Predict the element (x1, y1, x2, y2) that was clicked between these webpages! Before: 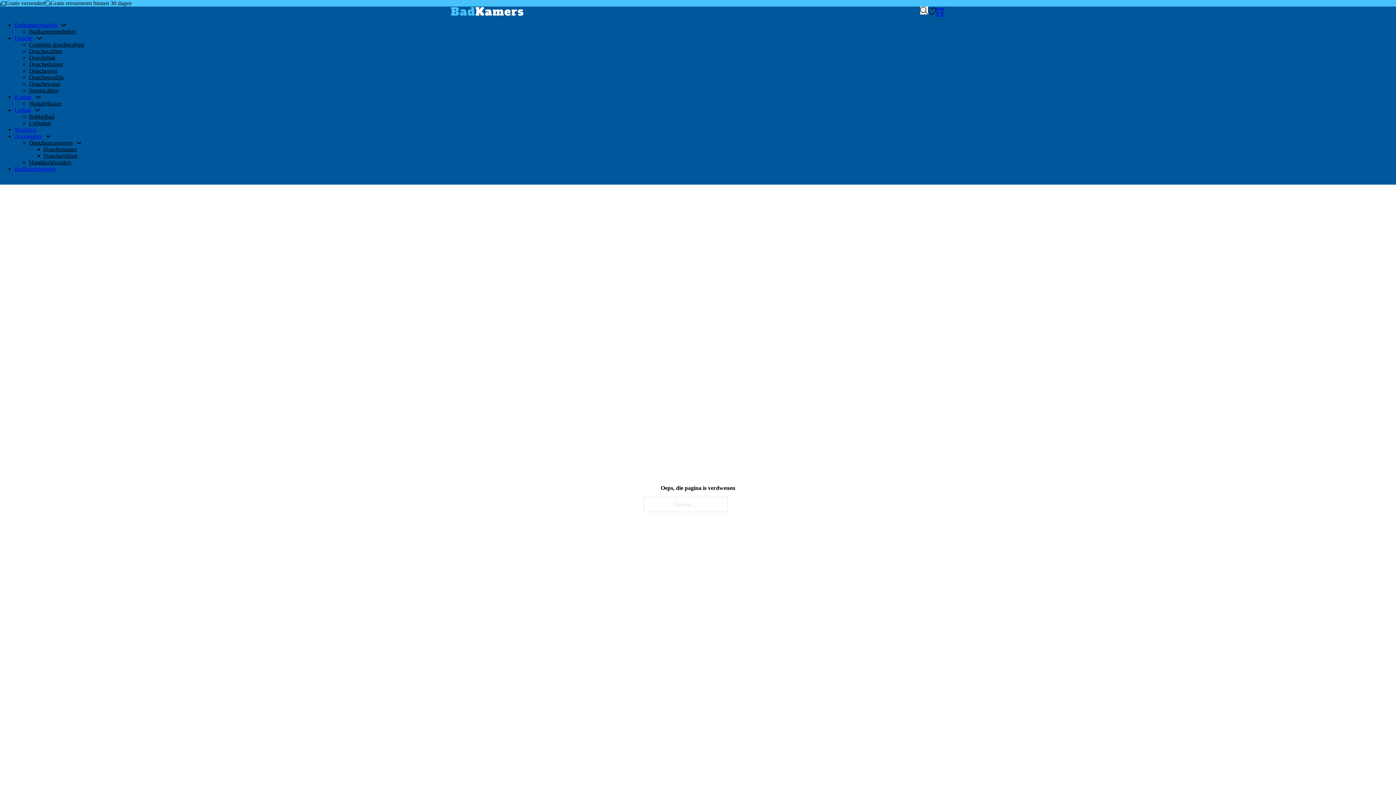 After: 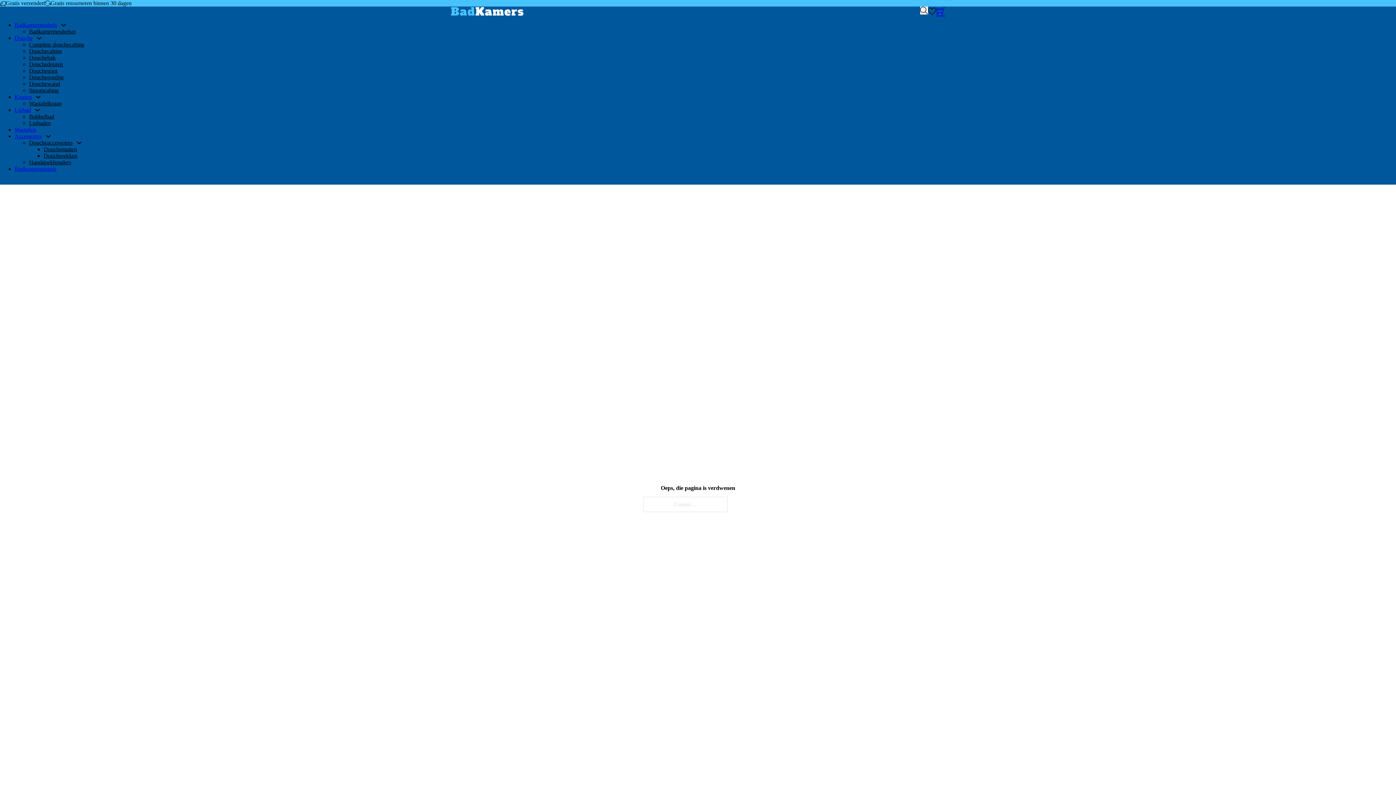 Action: label: Ligbad Submenu bbox: (34, 107, 40, 113)